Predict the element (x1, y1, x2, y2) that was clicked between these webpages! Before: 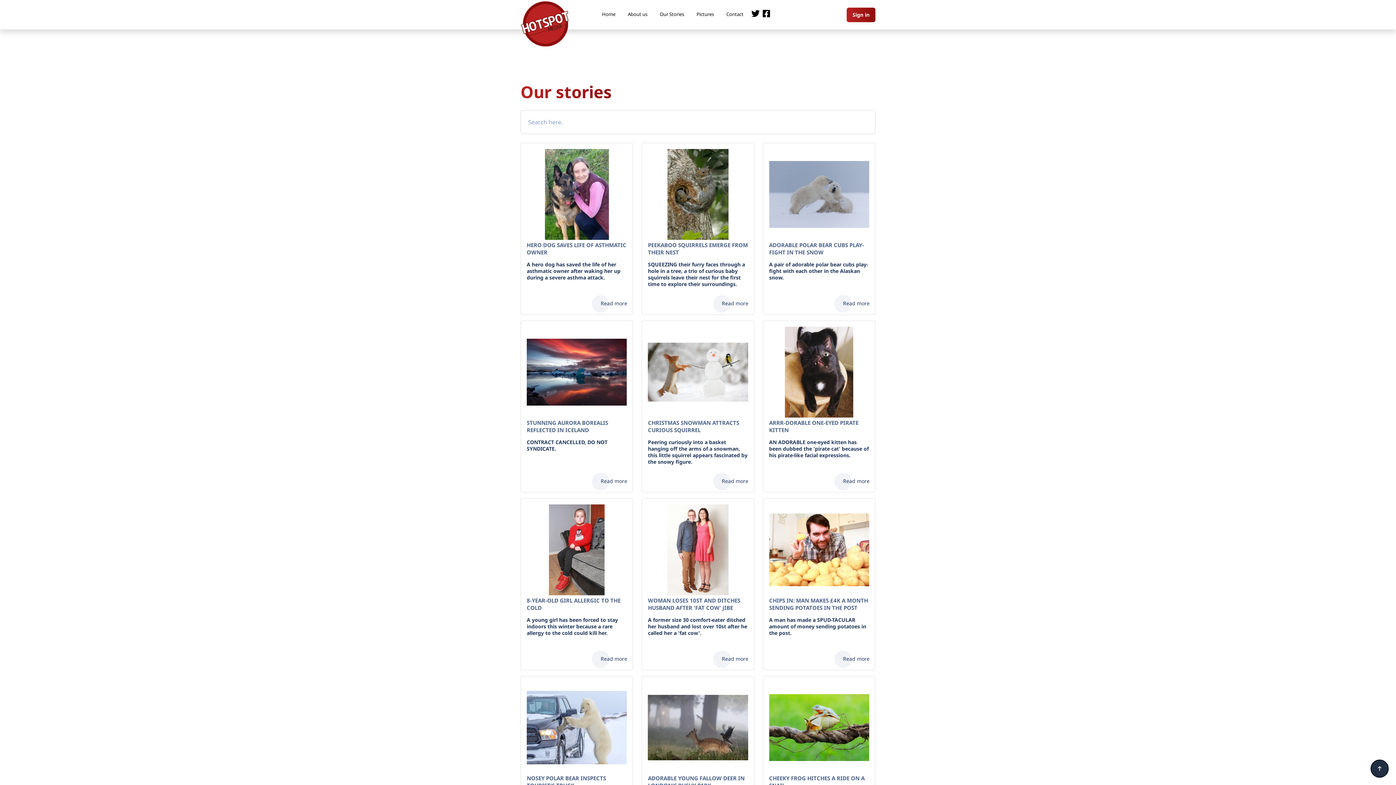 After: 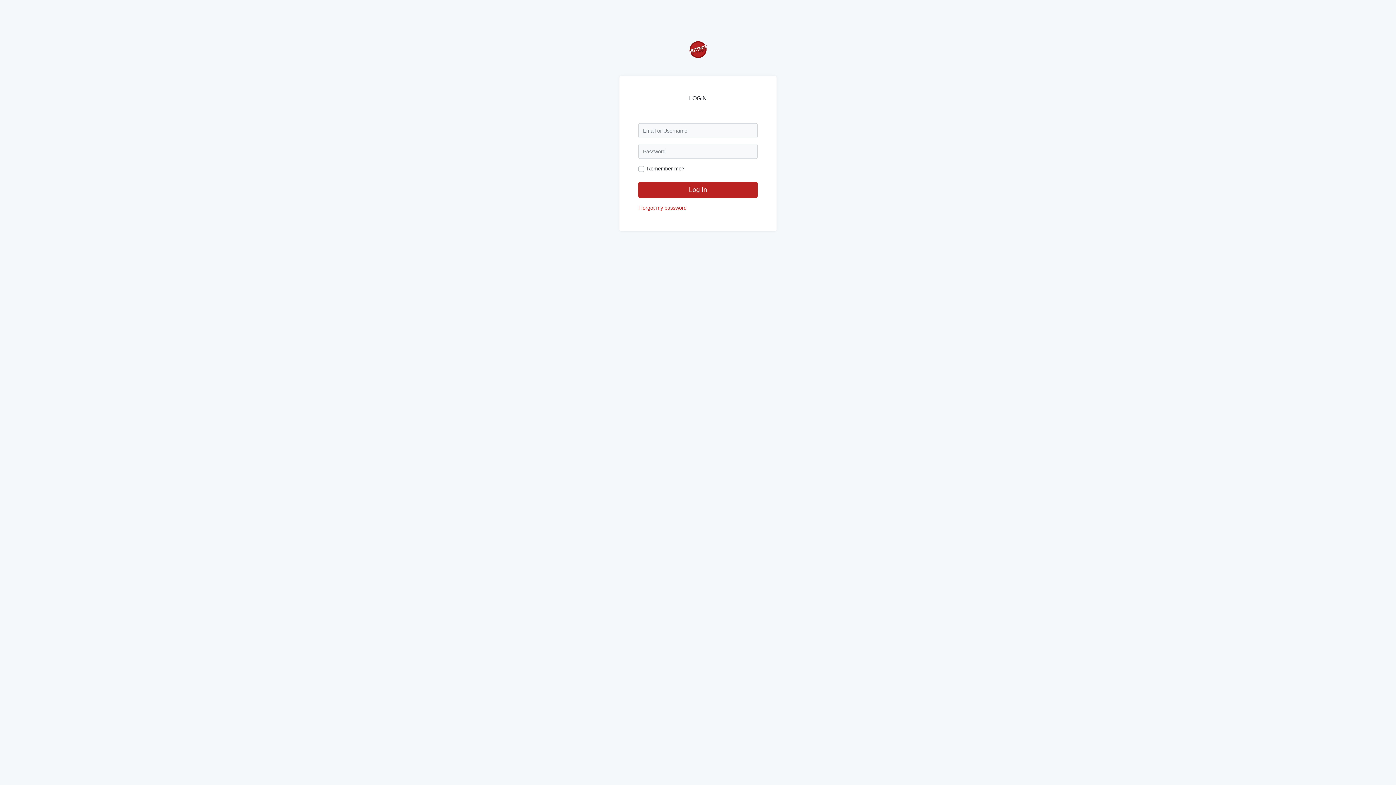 Action: label: Sign in bbox: (846, 7, 875, 22)